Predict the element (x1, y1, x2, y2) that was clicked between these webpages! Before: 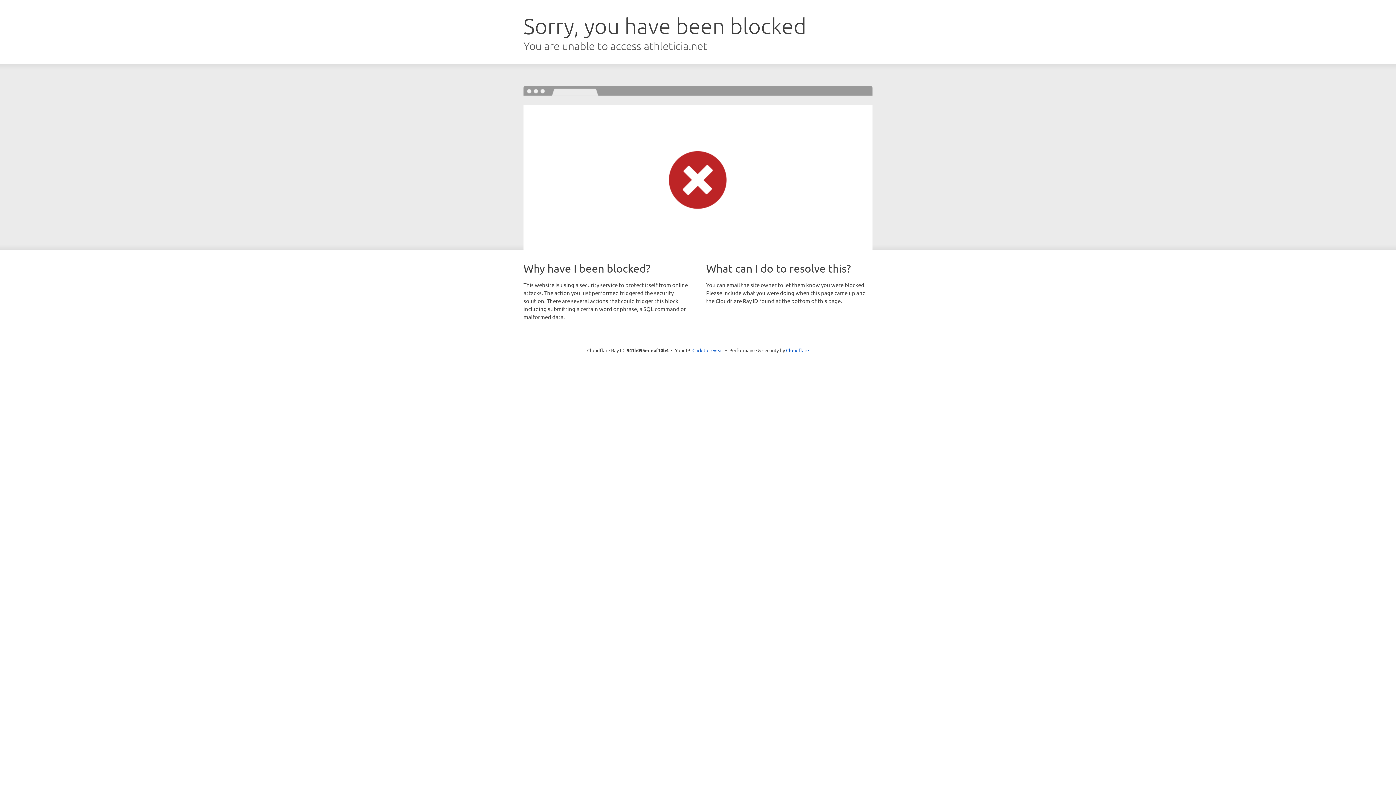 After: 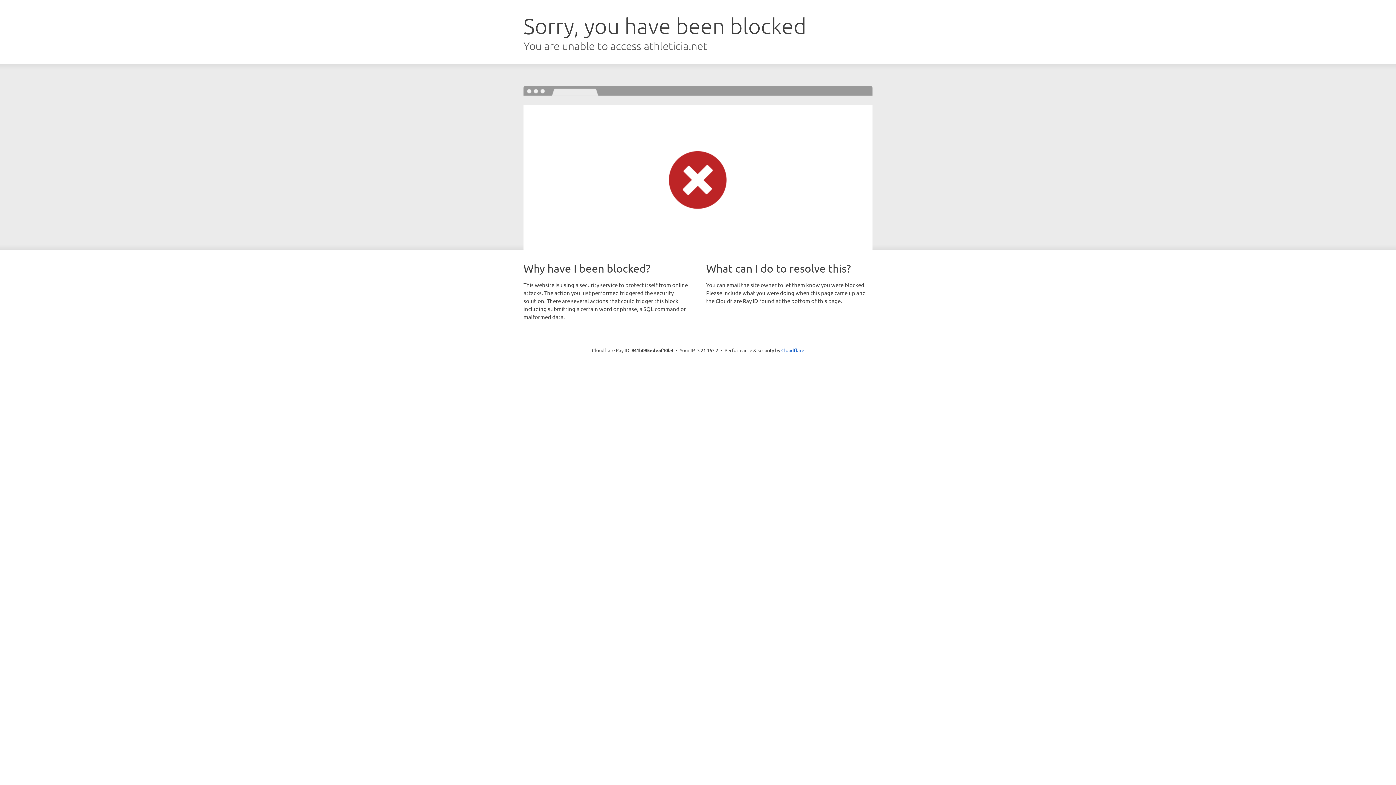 Action: label: Click to reveal bbox: (692, 346, 723, 353)